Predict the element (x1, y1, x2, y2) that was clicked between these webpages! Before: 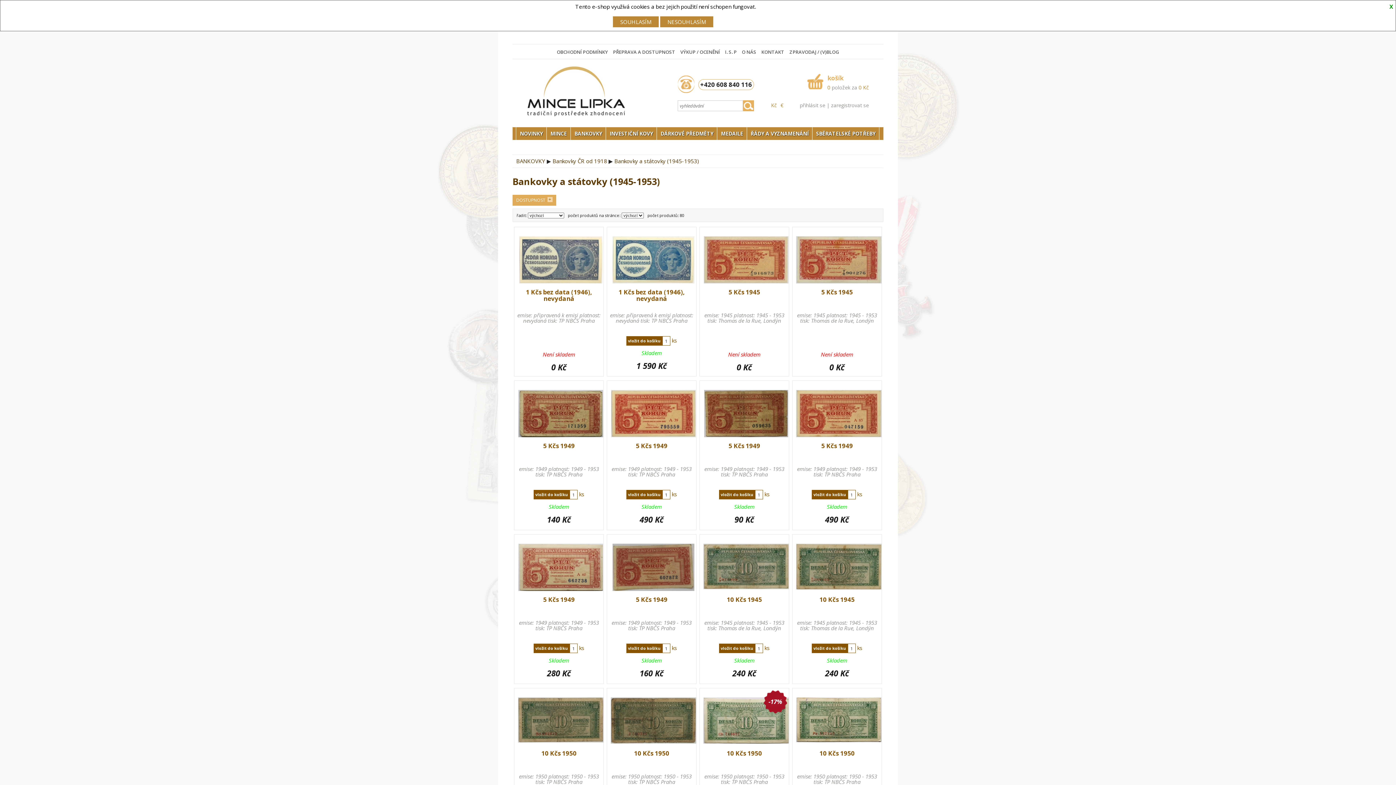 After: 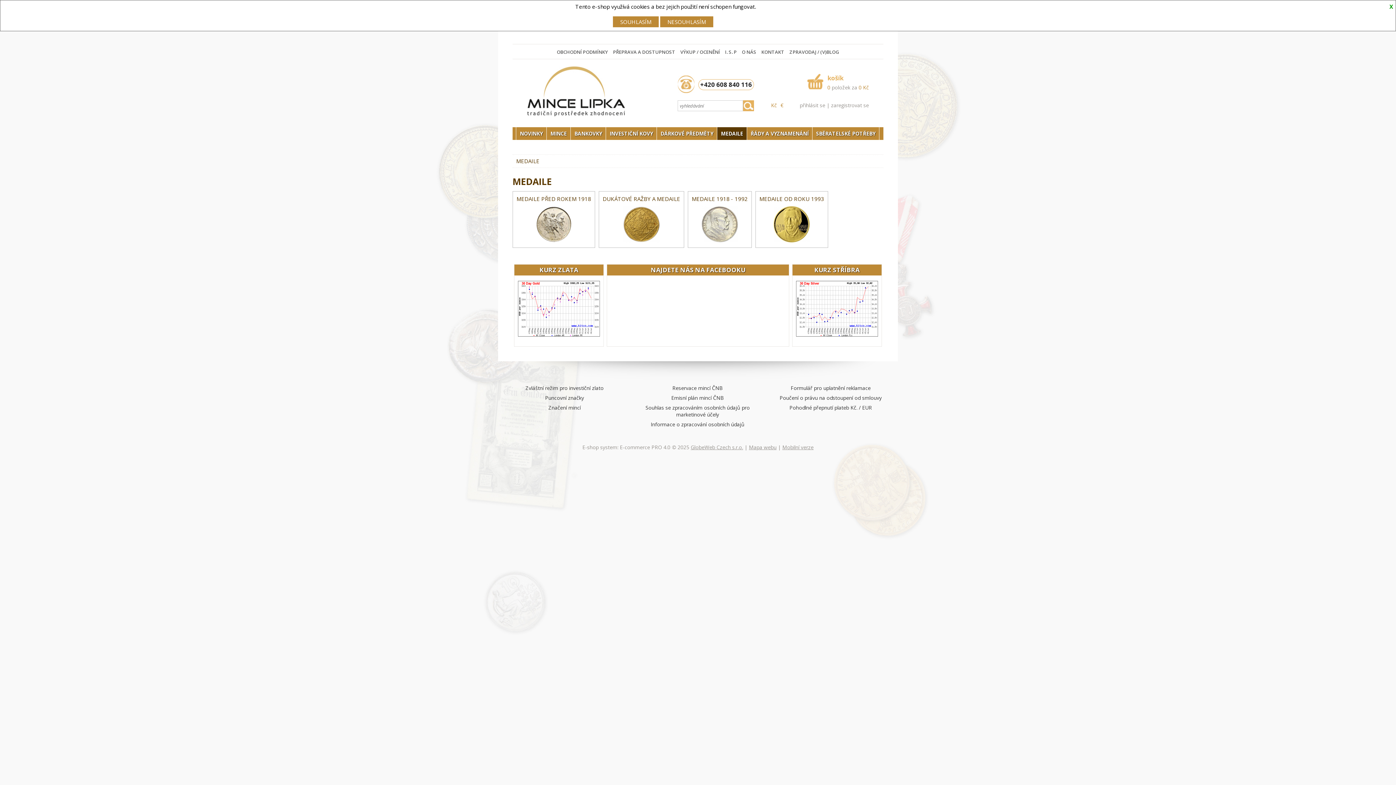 Action: label: MEDAILE bbox: (717, 127, 746, 140)